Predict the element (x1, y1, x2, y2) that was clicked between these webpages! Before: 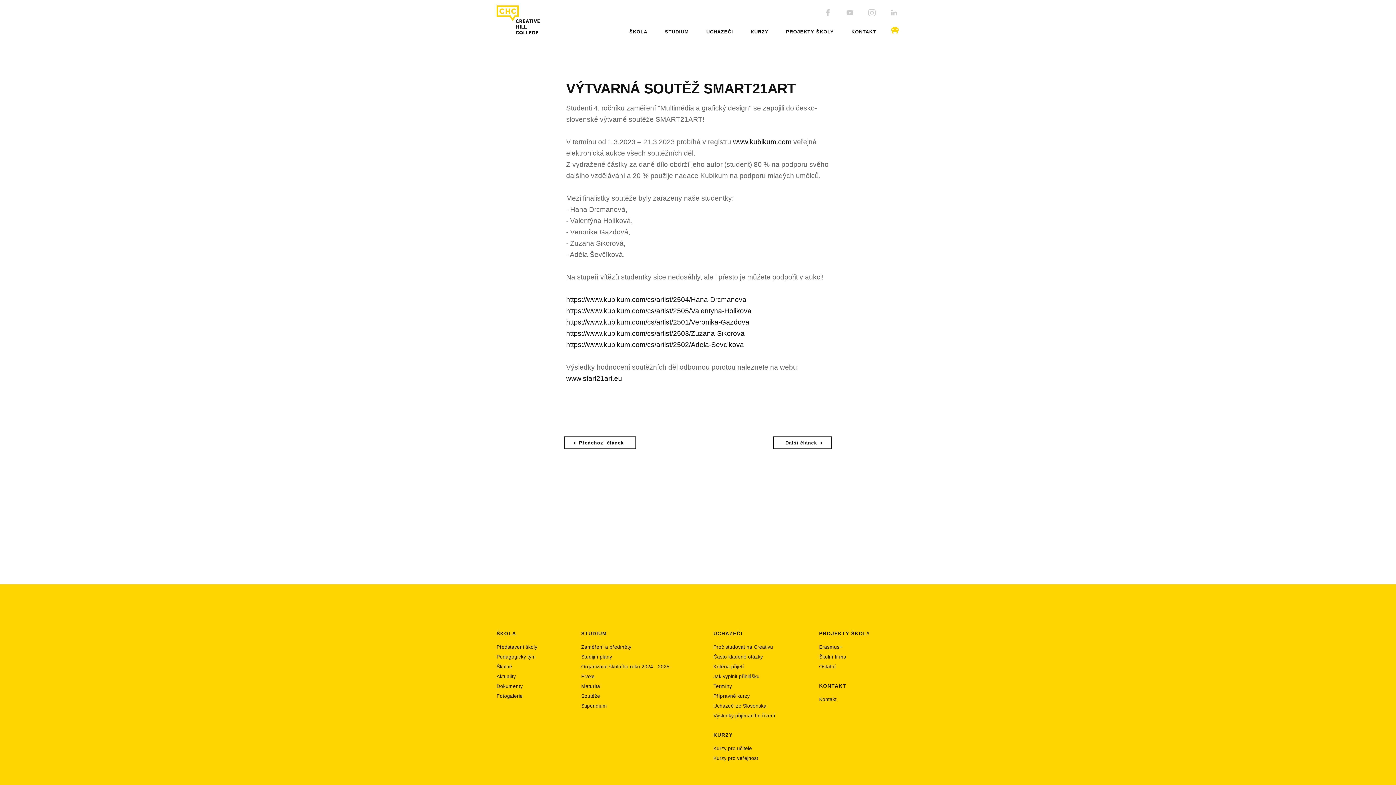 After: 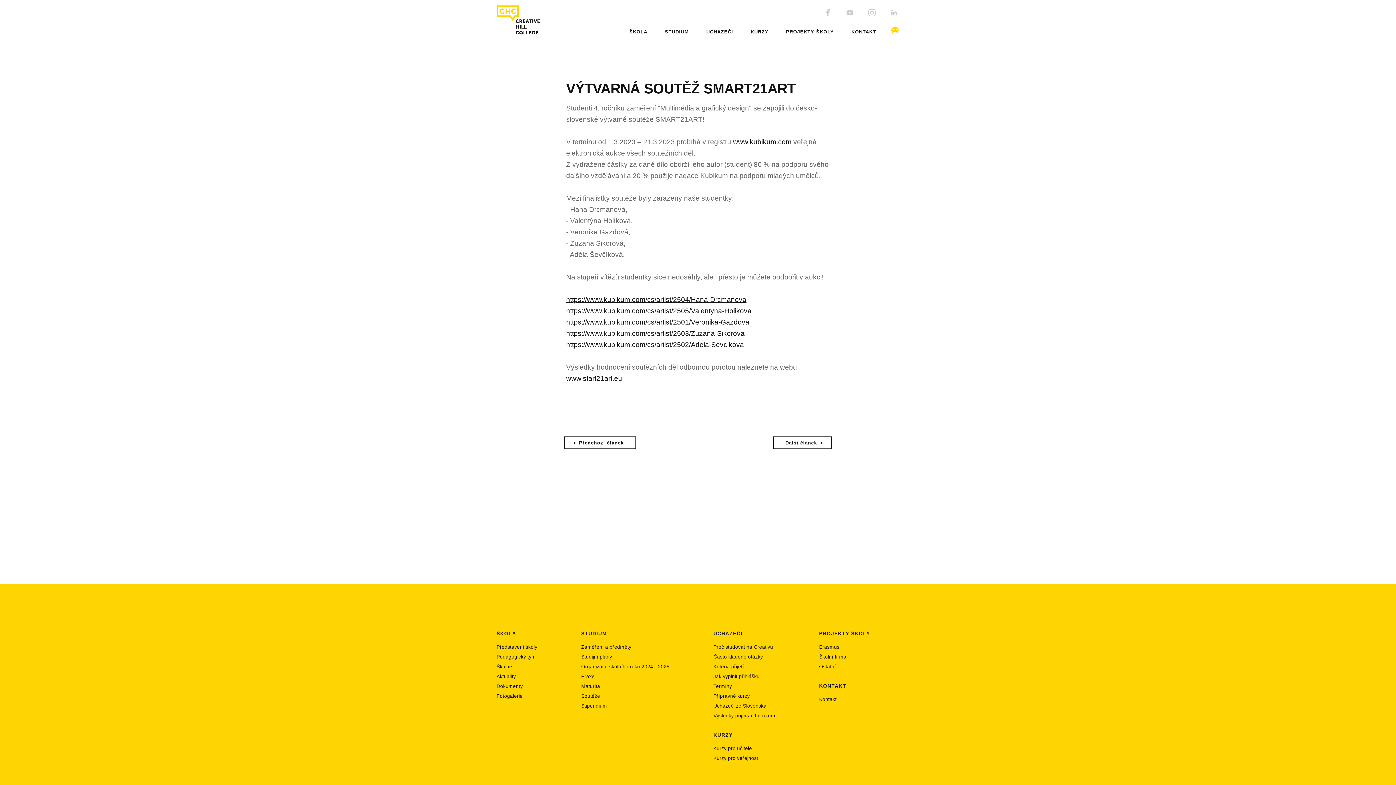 Action: label: https://www.kubikum.com/cs/artist/2504/Hana-Drcmanova bbox: (566, 296, 746, 303)